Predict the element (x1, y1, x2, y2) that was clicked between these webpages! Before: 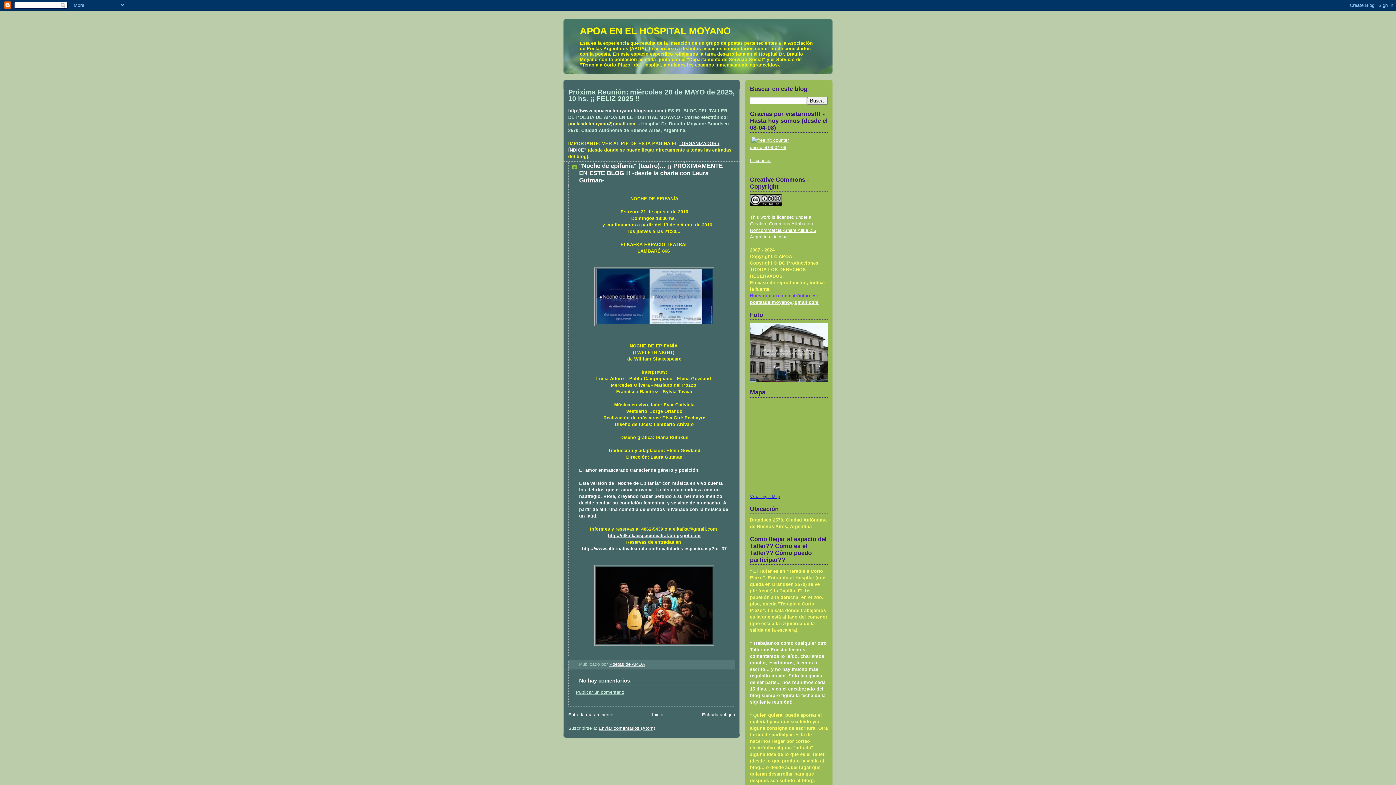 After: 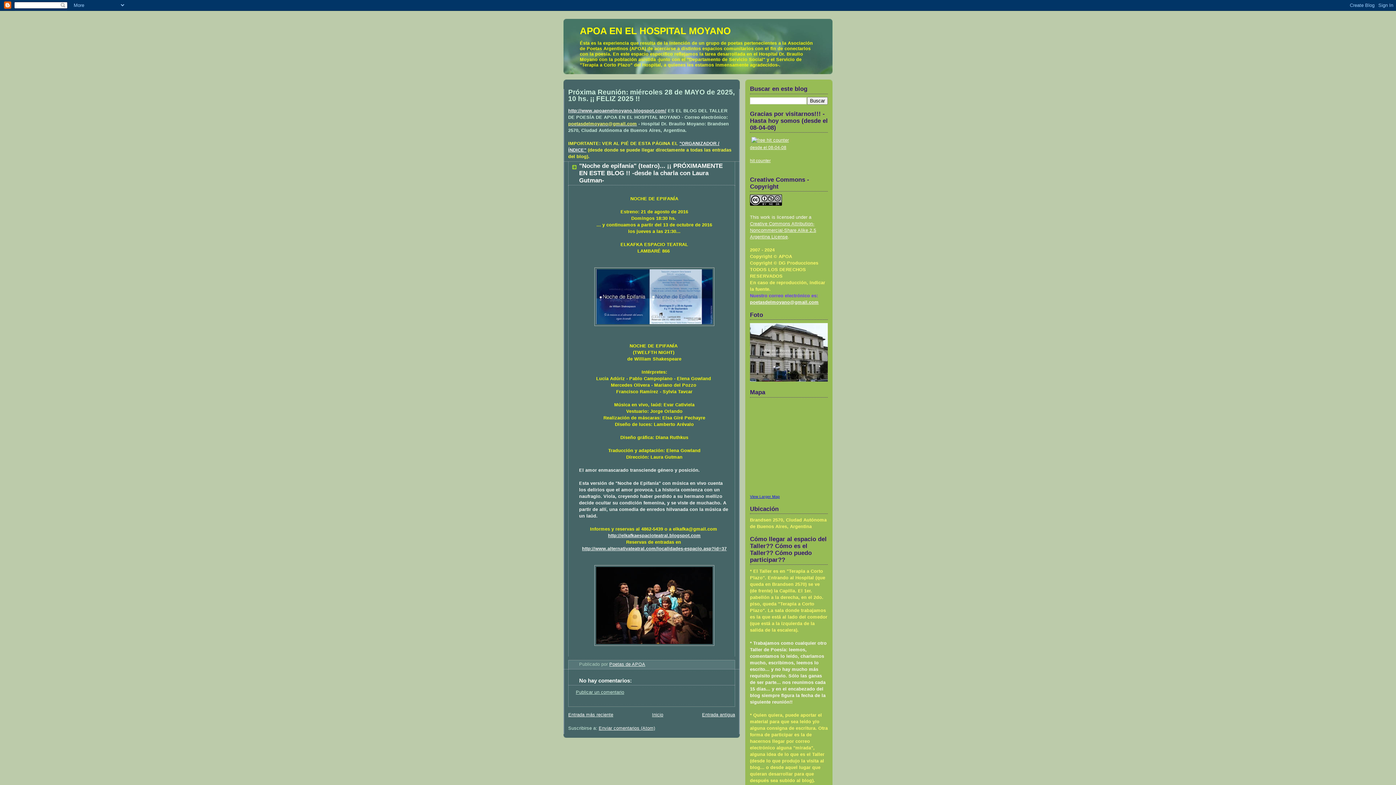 Action: bbox: (598, 726, 655, 731) label: Enviar comentarios (Atom)